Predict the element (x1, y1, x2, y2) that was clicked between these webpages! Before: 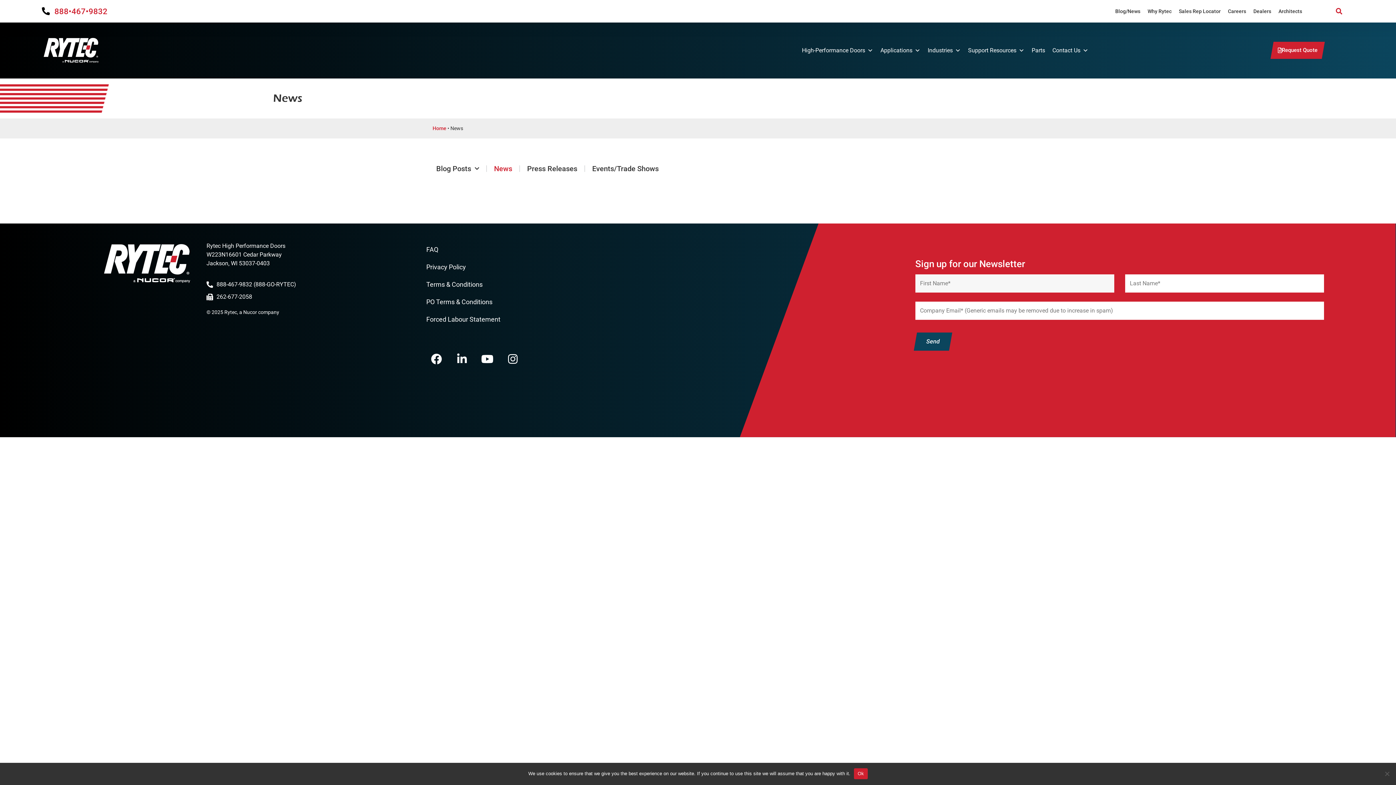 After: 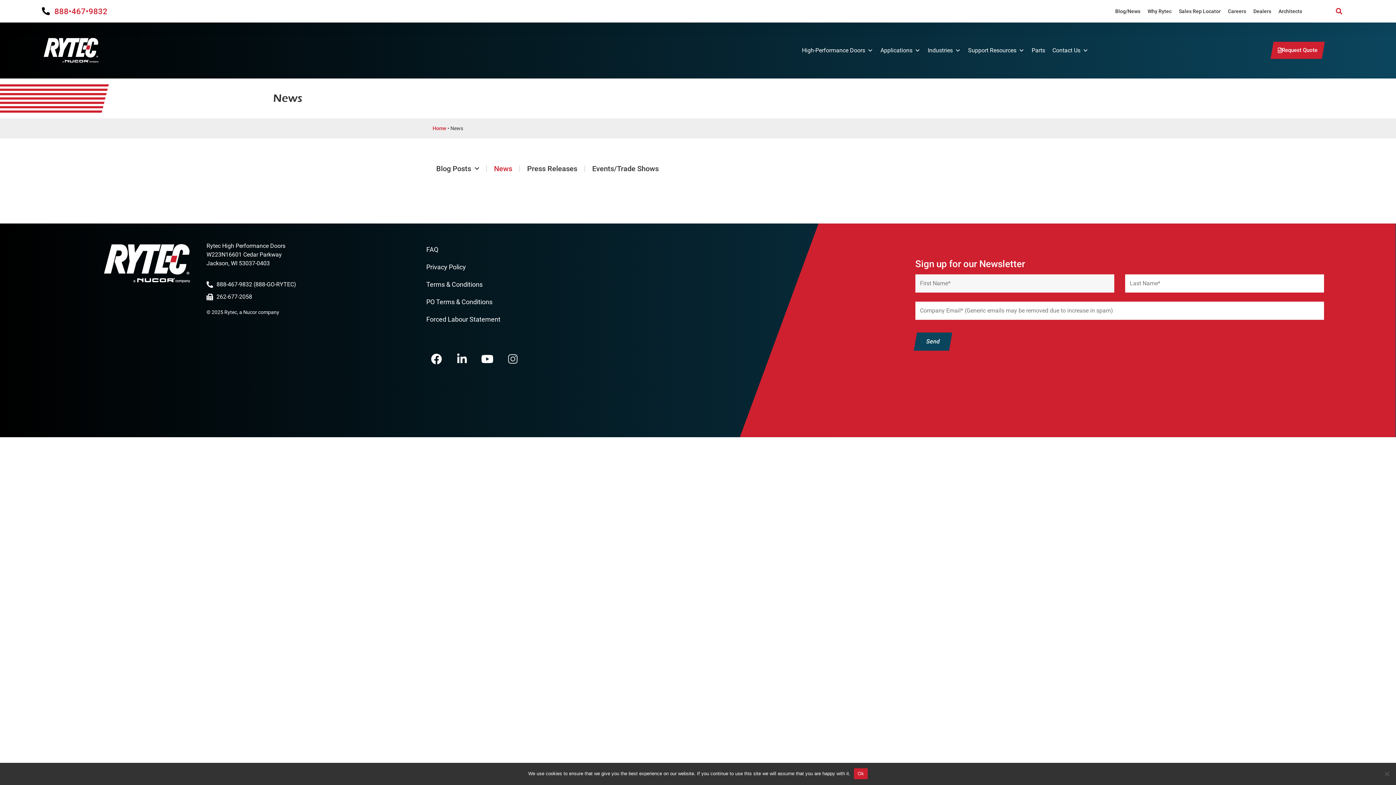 Action: bbox: (502, 349, 523, 369) label: Instagram